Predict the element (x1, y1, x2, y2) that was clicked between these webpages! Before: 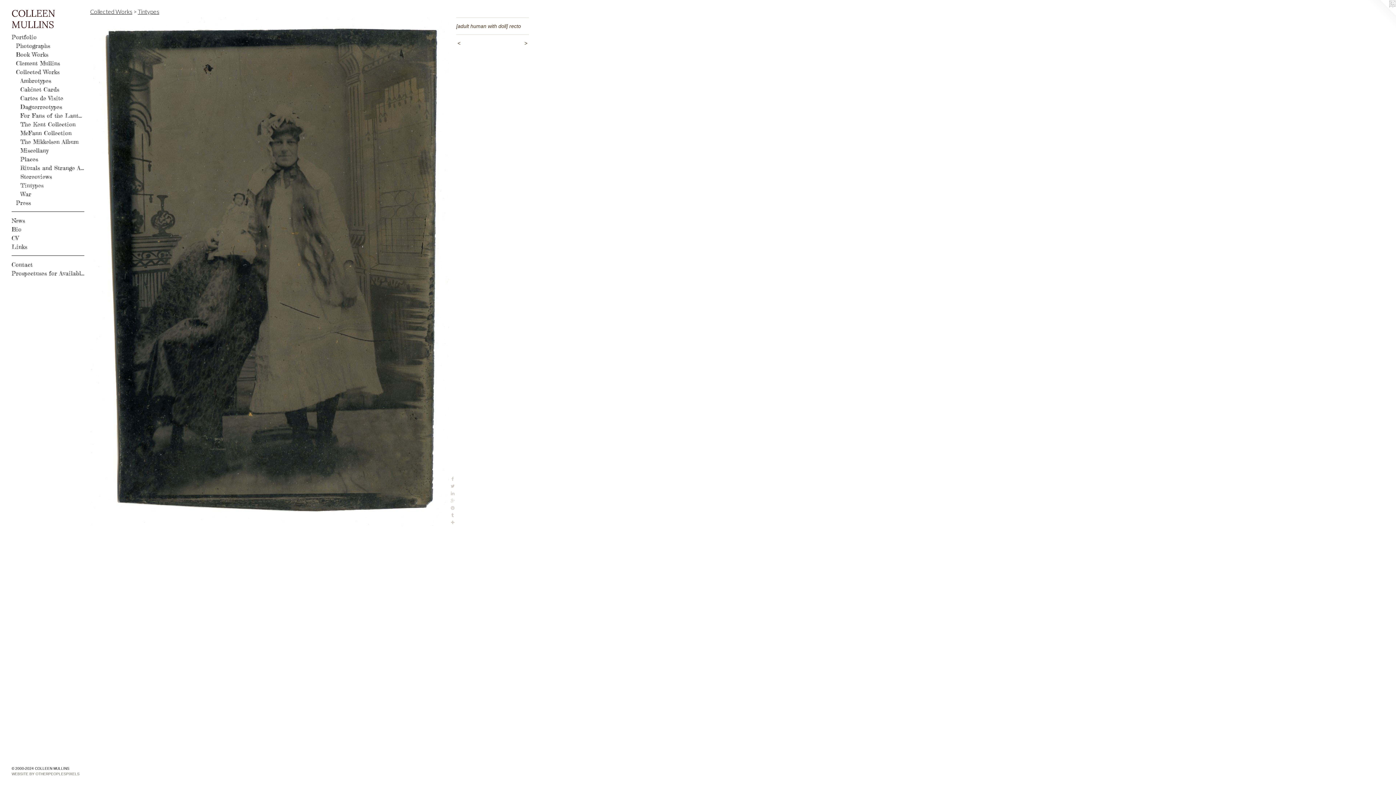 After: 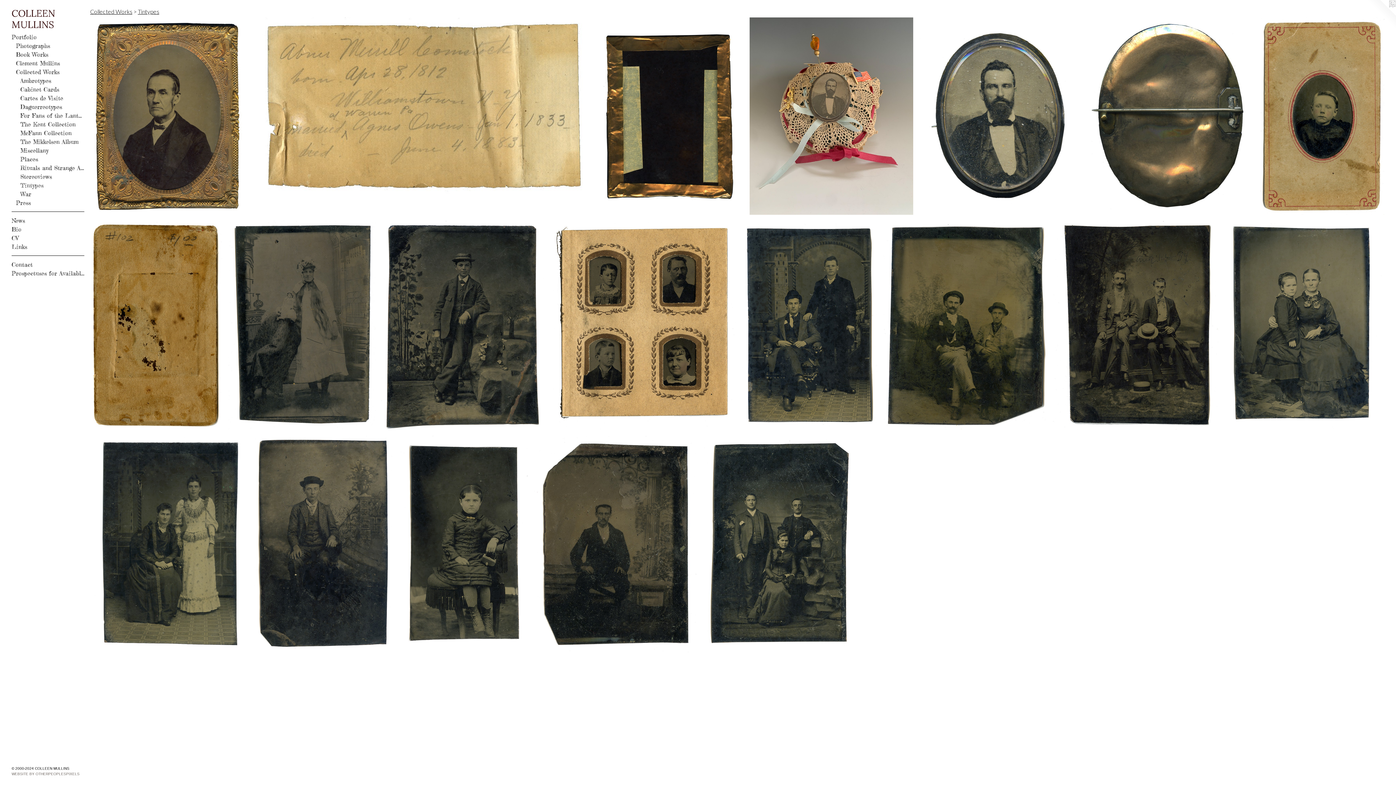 Action: bbox: (137, 8, 159, 14) label: Tintypes